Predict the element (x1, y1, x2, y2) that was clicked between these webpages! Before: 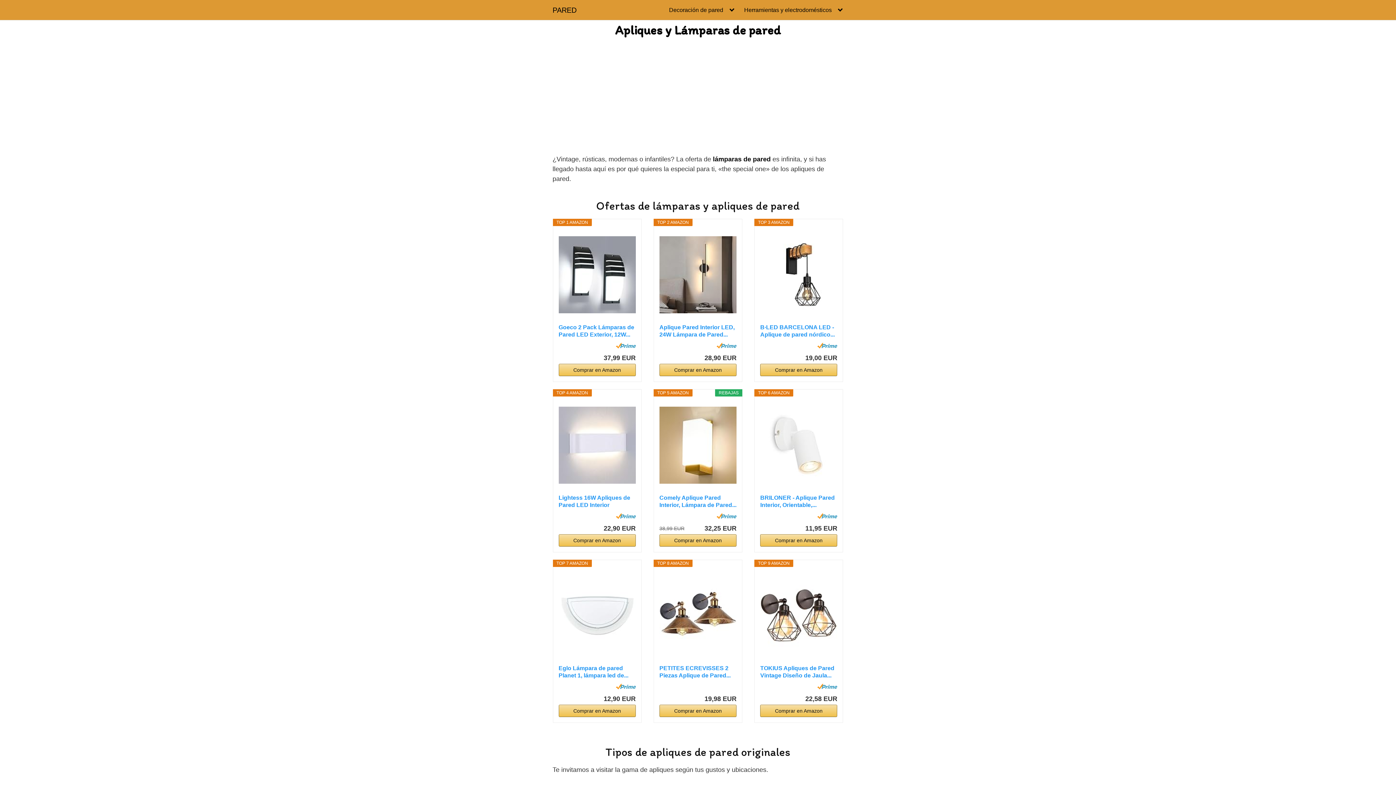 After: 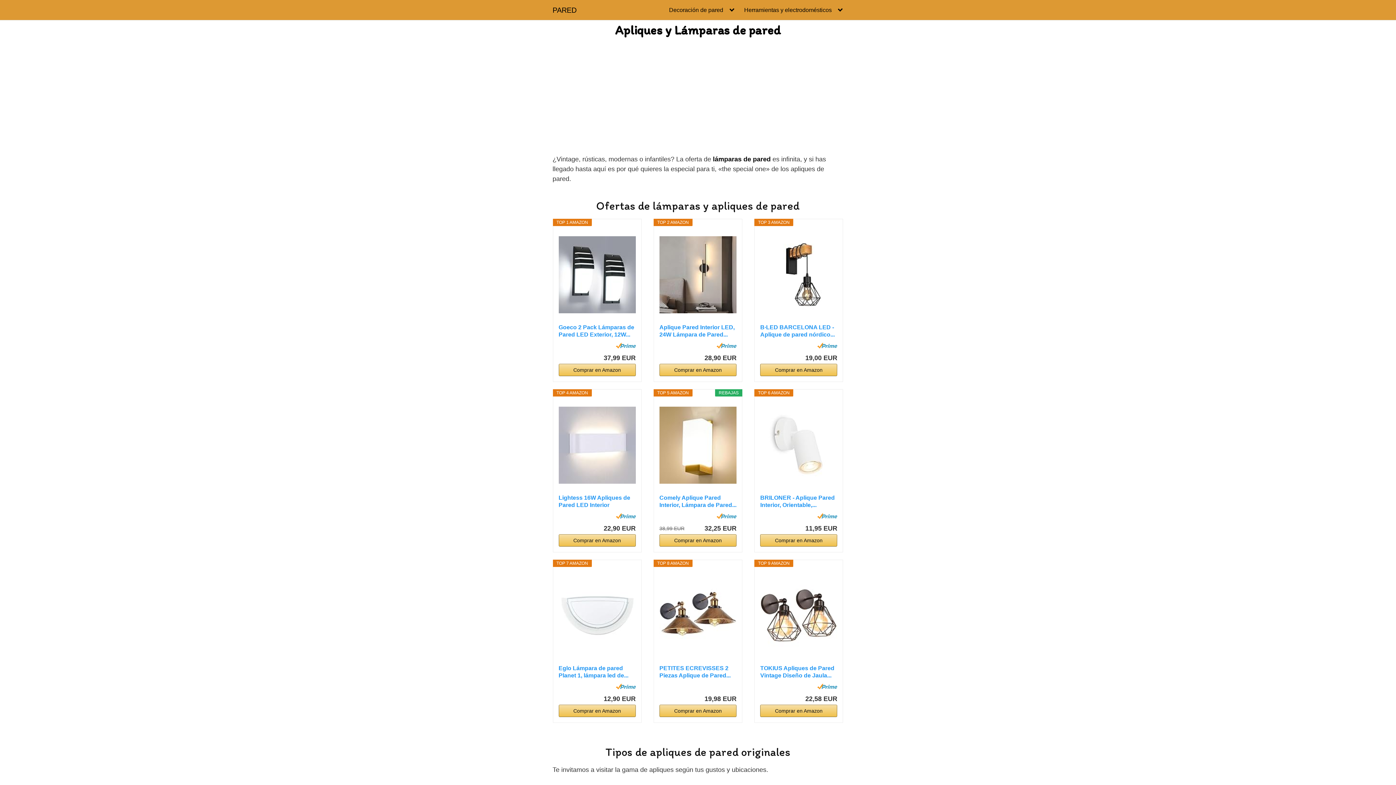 Action: bbox: (558, 570, 635, 661)